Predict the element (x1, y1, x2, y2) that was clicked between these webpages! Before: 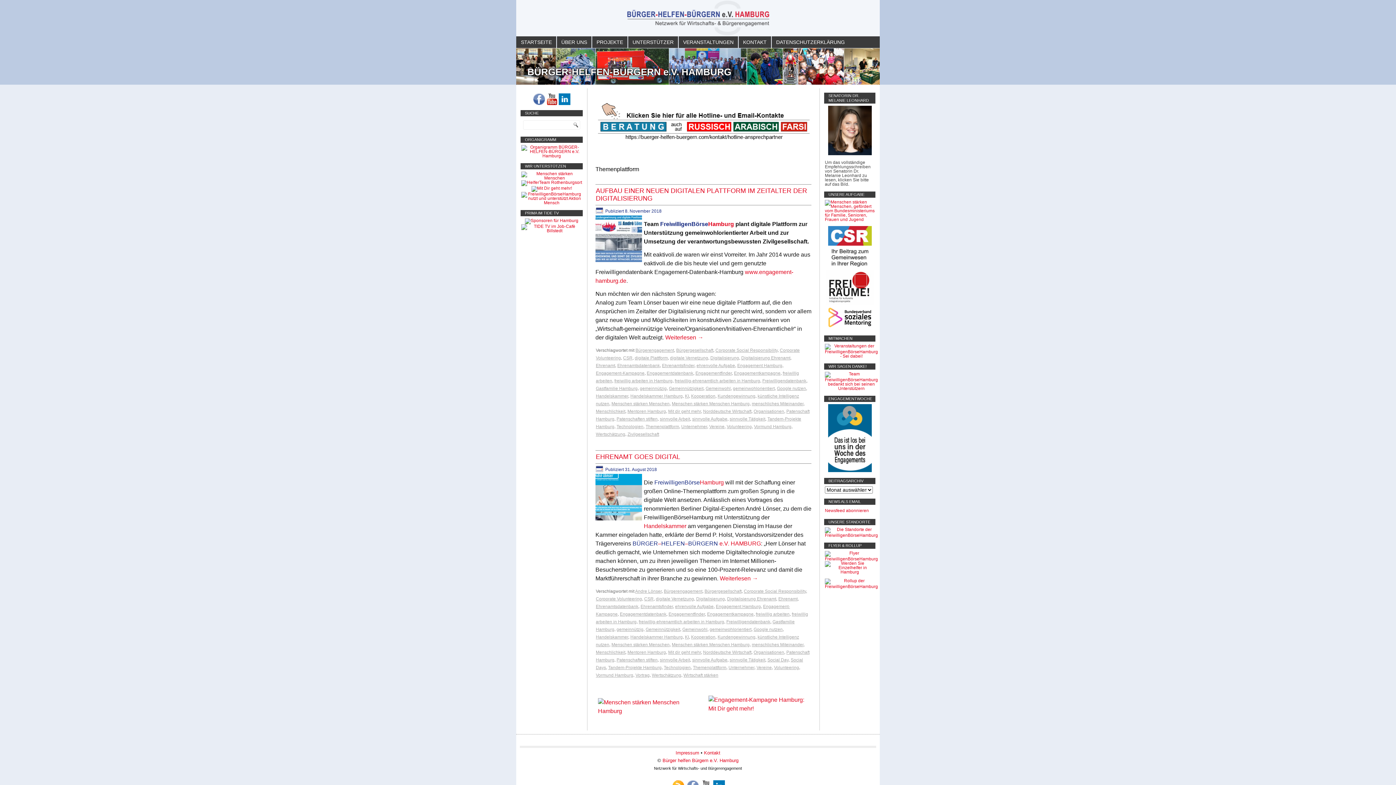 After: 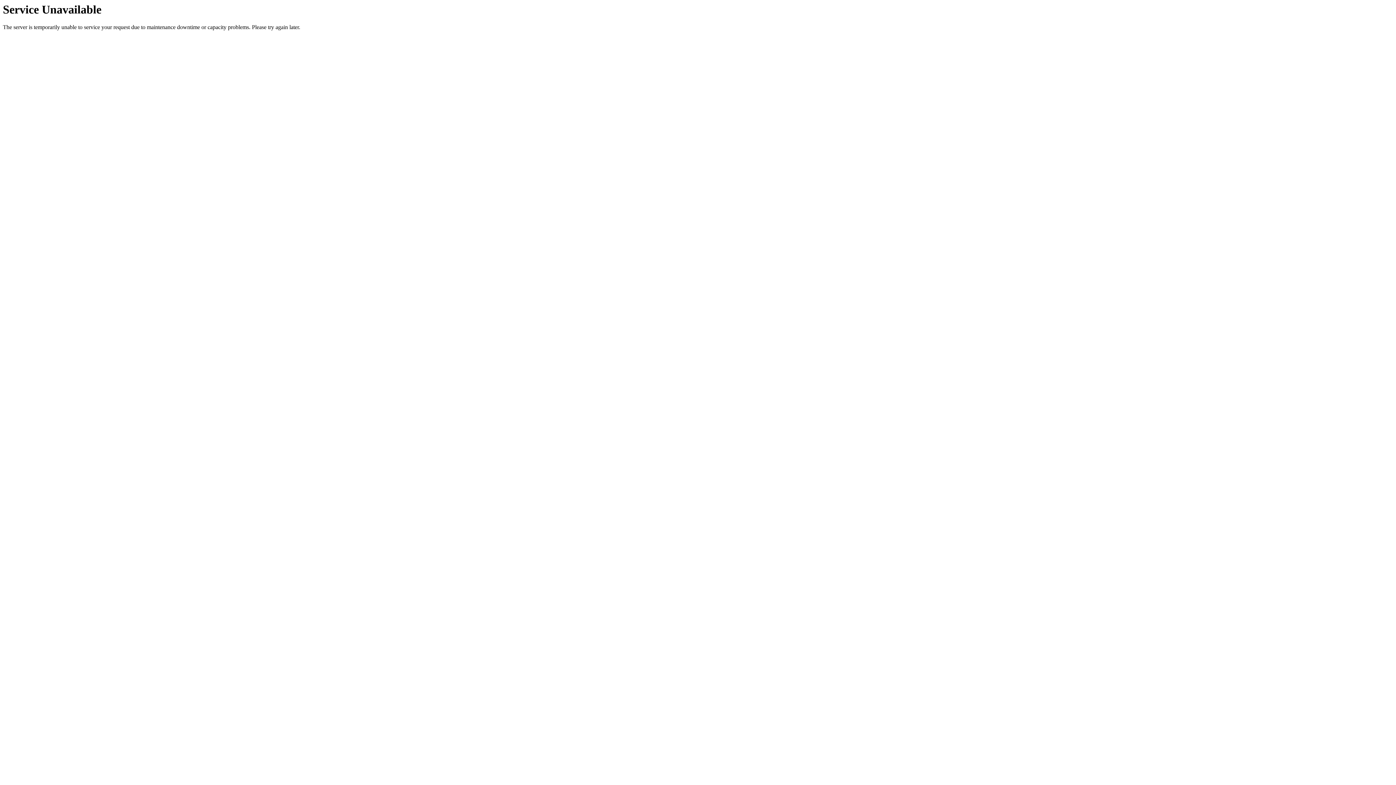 Action: bbox: (825, 386, 878, 391)